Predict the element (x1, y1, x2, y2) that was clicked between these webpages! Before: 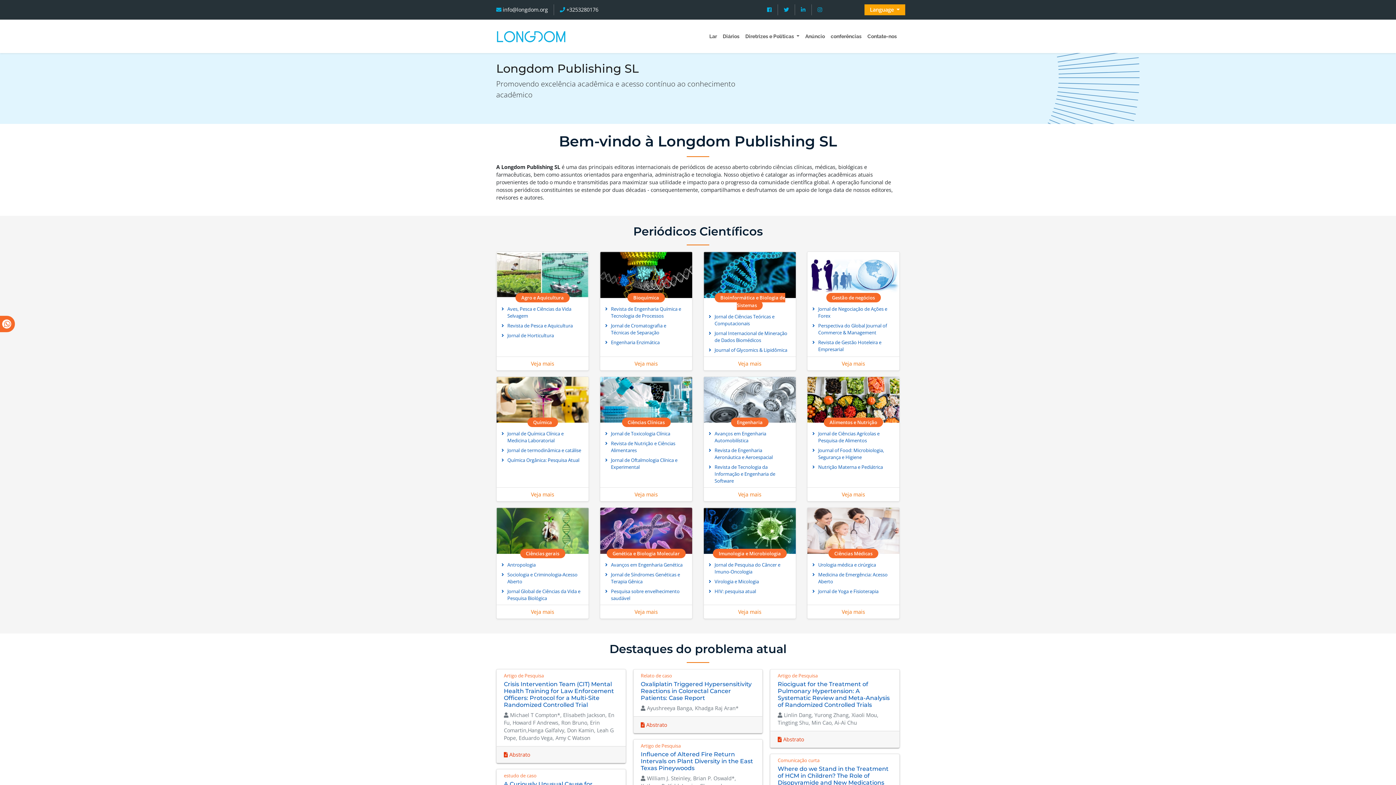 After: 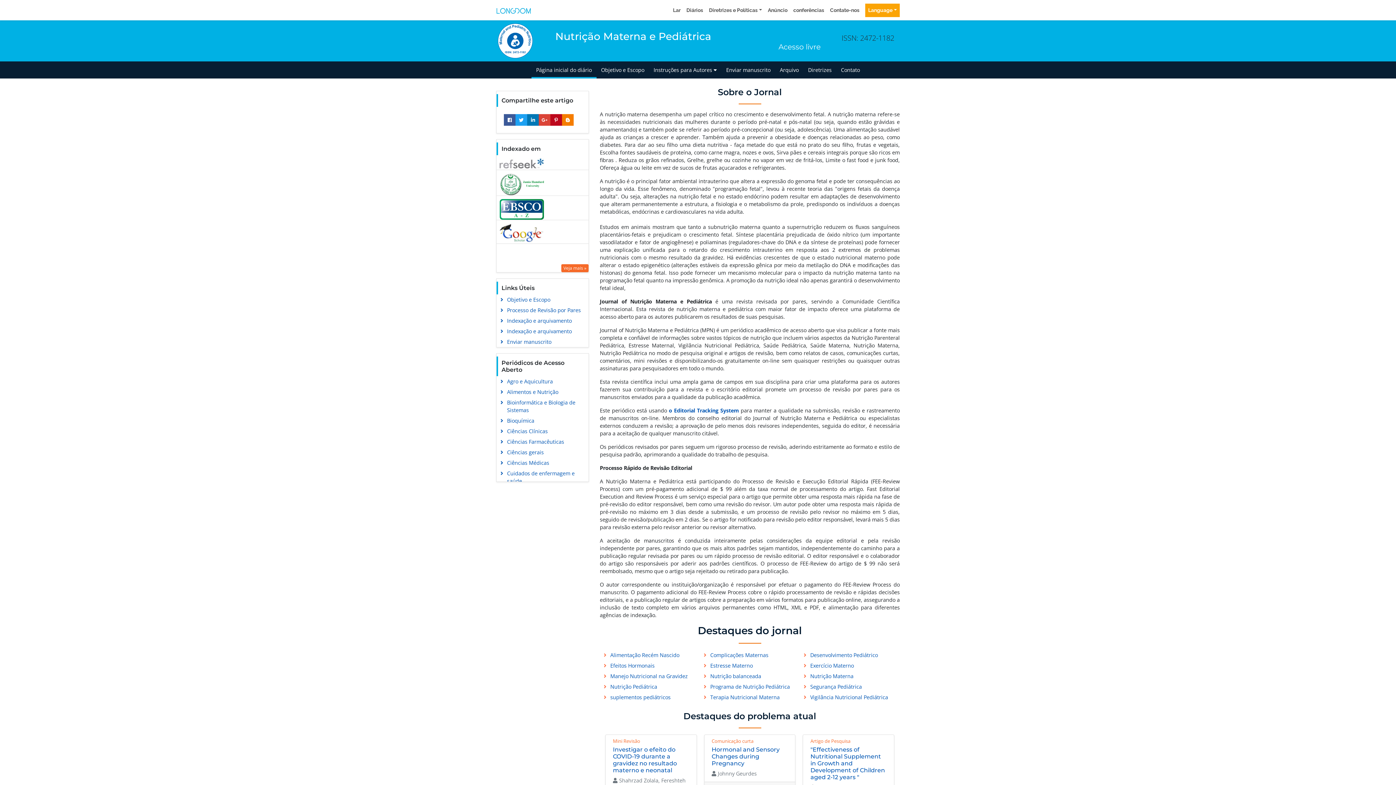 Action: bbox: (809, 462, 888, 472) label: Nutrição Materna e Pediátrica